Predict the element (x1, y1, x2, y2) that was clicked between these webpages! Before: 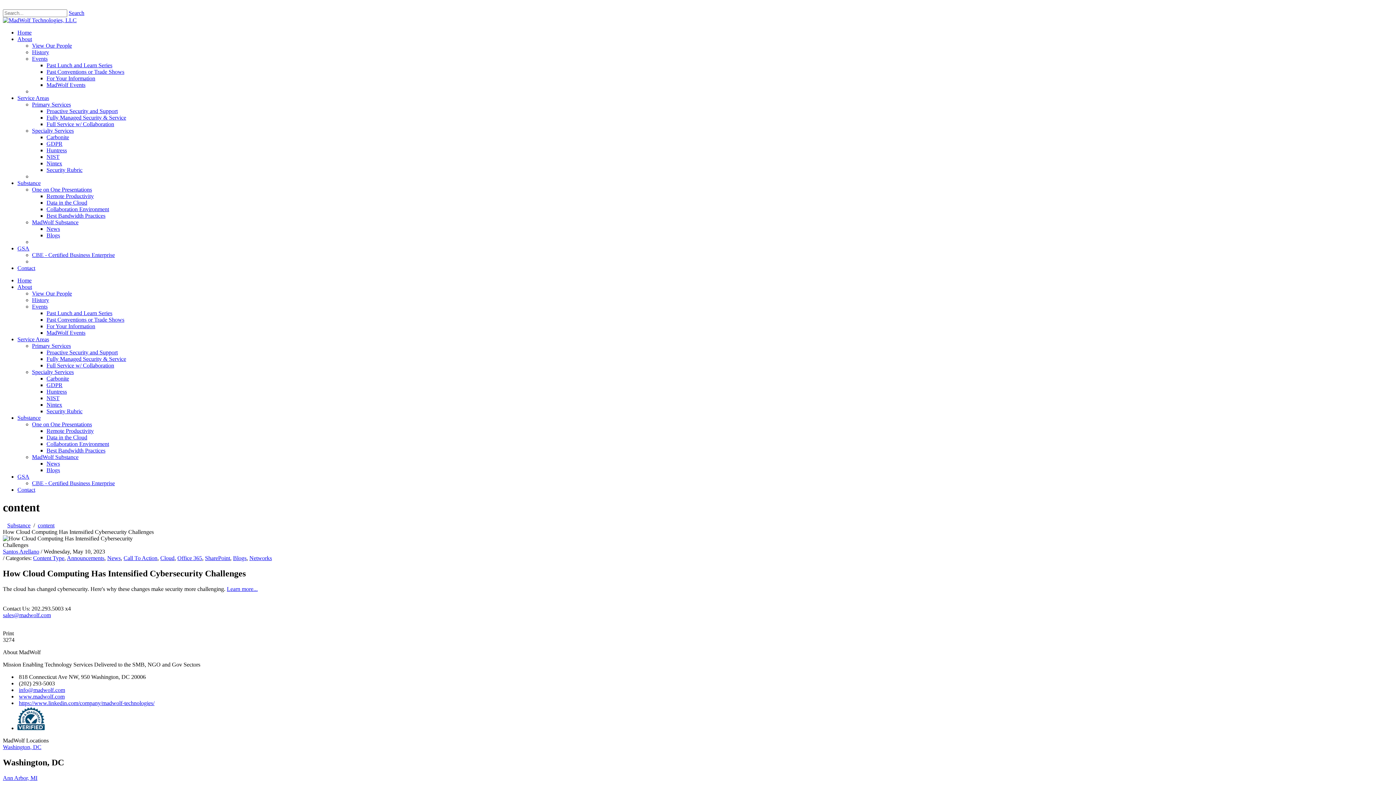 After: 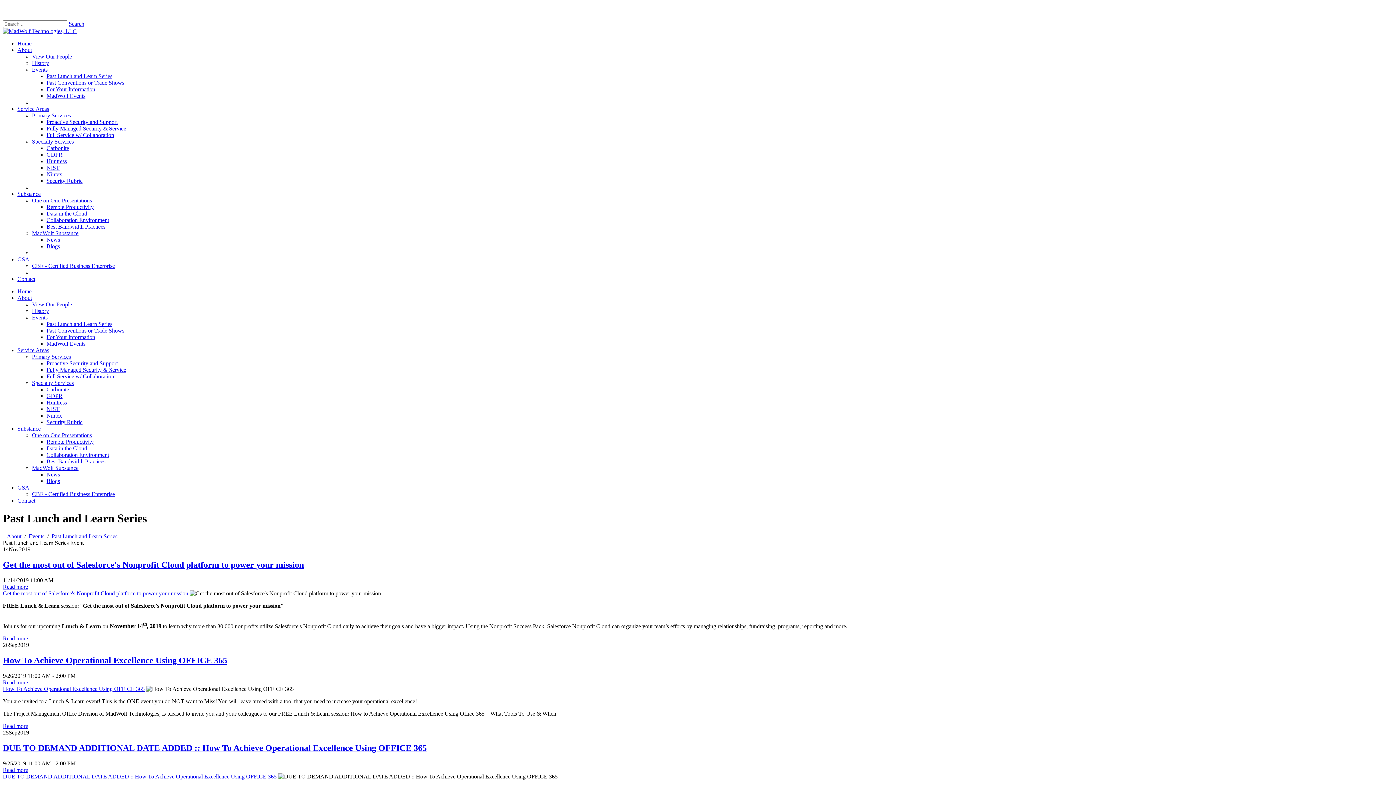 Action: bbox: (46, 310, 112, 316) label: Past Lunch and Learn Series